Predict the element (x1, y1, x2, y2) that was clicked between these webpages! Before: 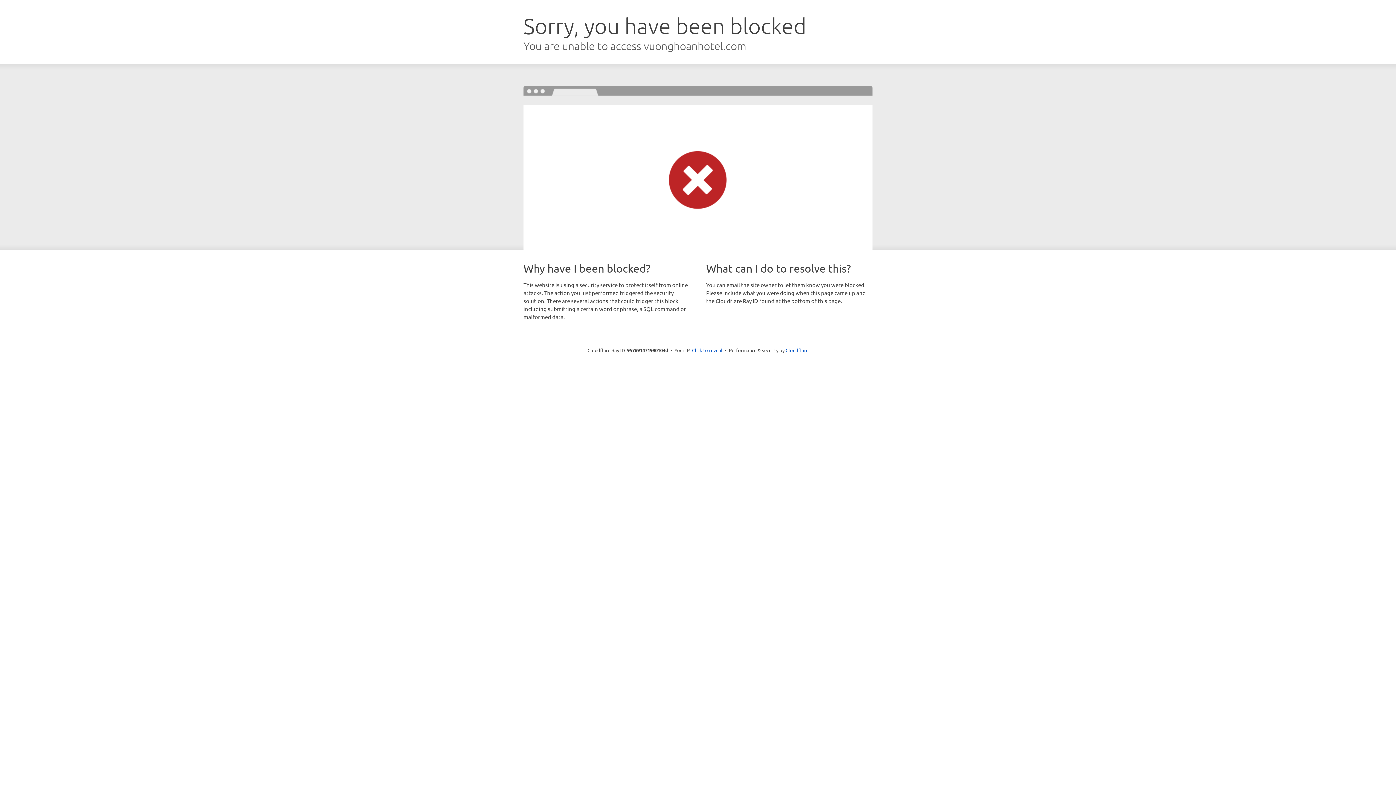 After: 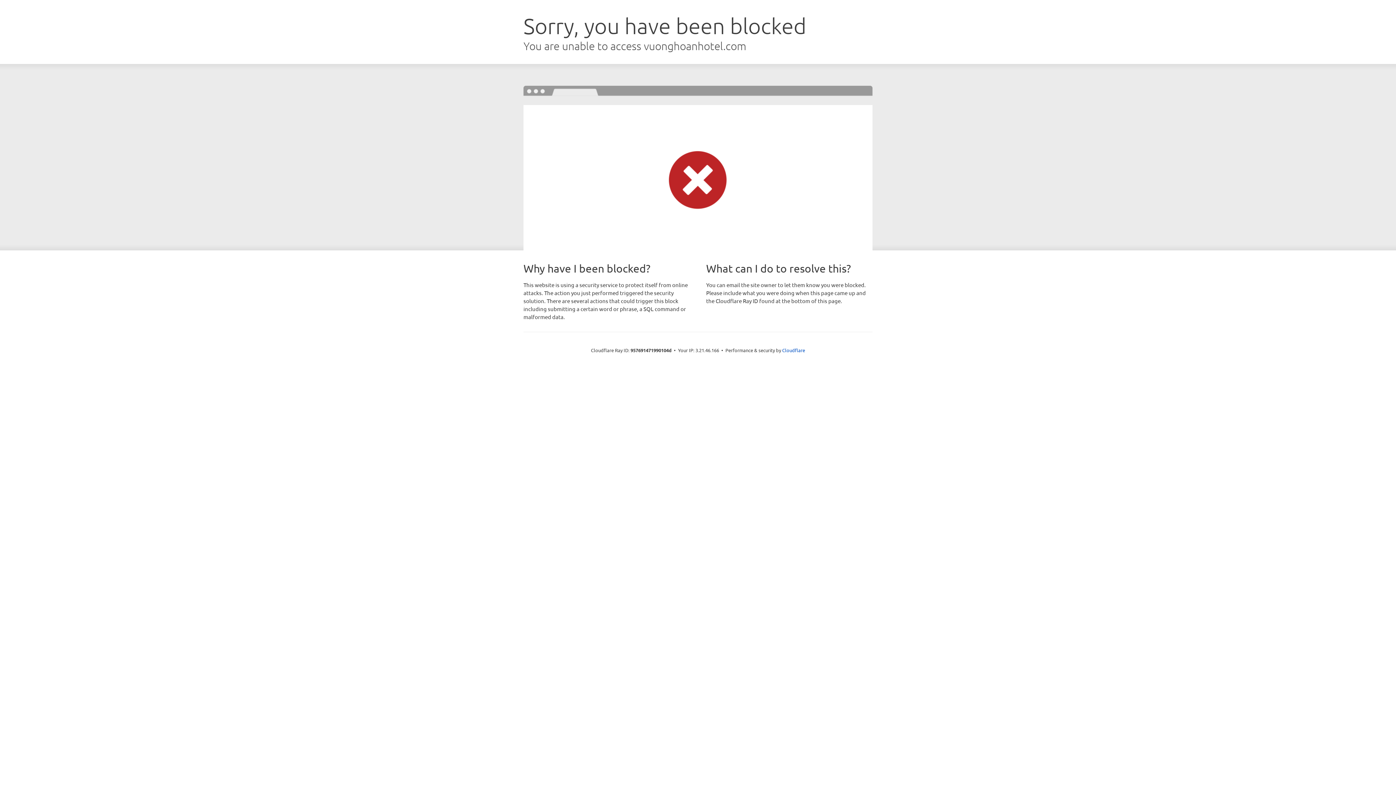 Action: bbox: (692, 346, 722, 353) label: Click to reveal